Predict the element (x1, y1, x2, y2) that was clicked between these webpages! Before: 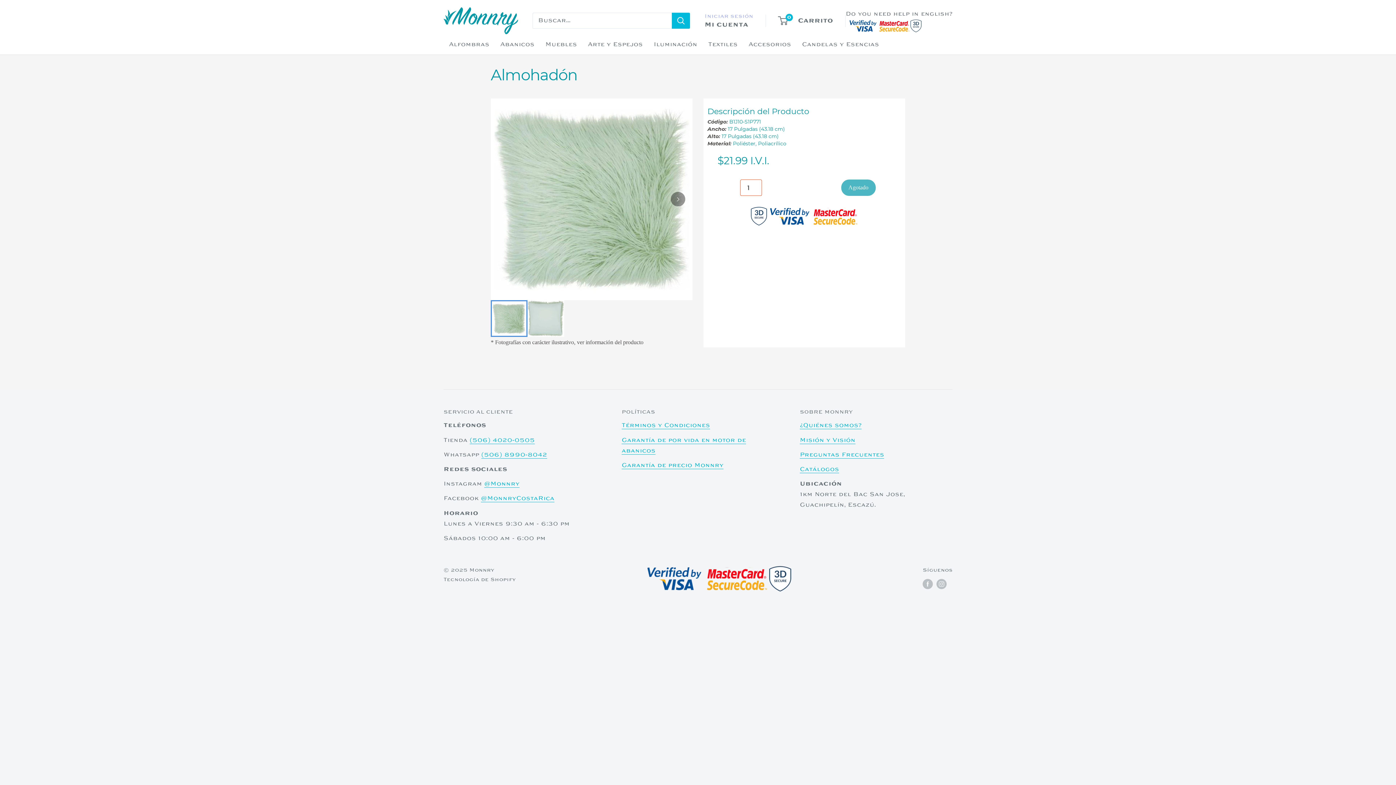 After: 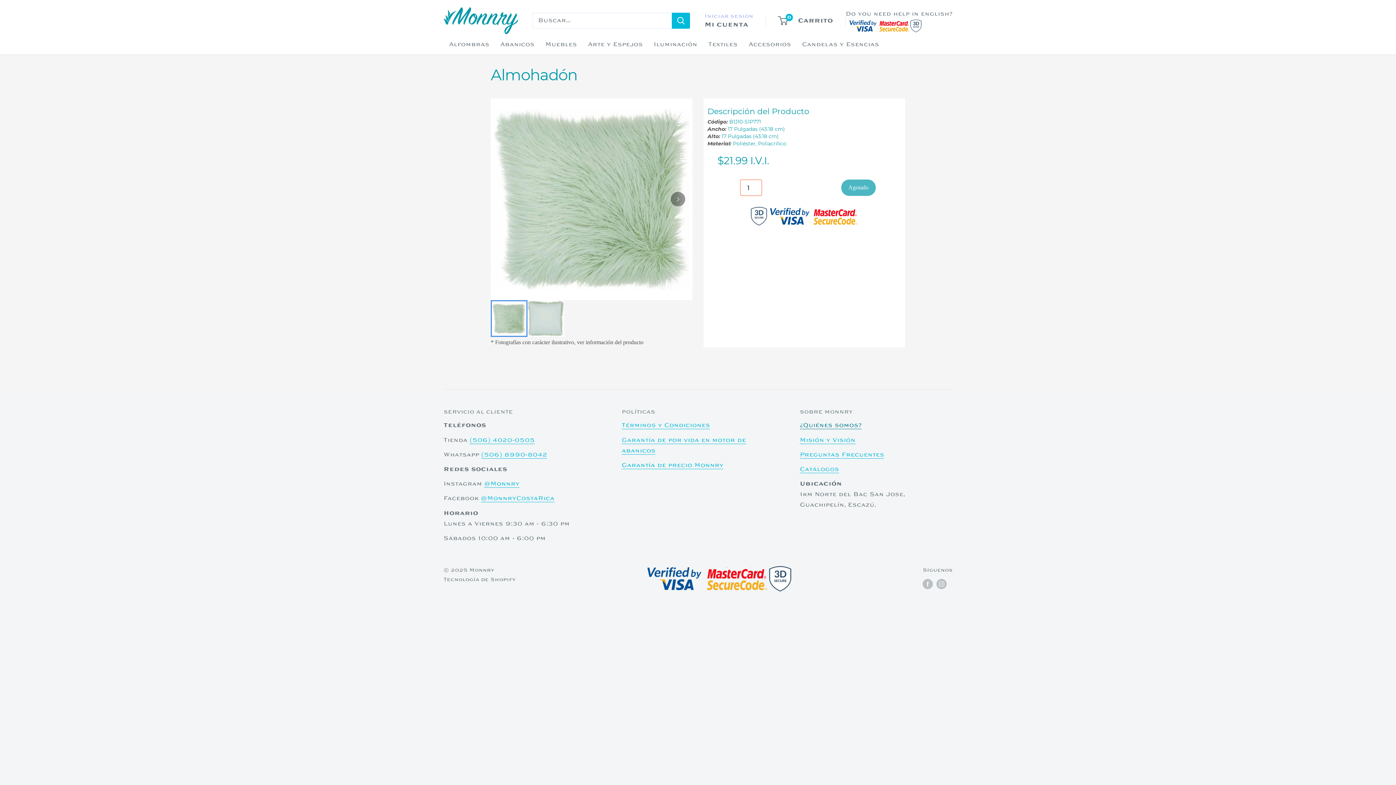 Action: label: ¿Quiénes somos? bbox: (800, 421, 861, 429)